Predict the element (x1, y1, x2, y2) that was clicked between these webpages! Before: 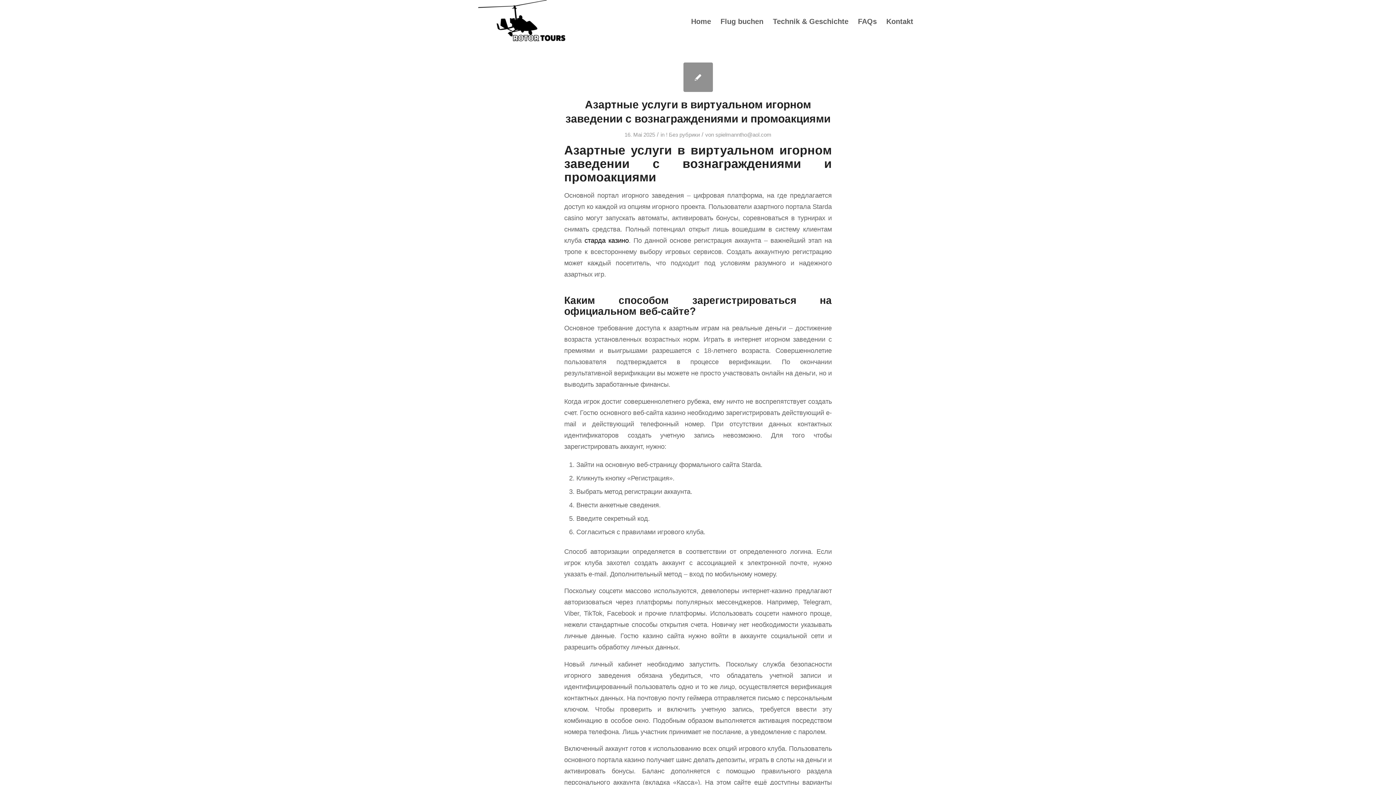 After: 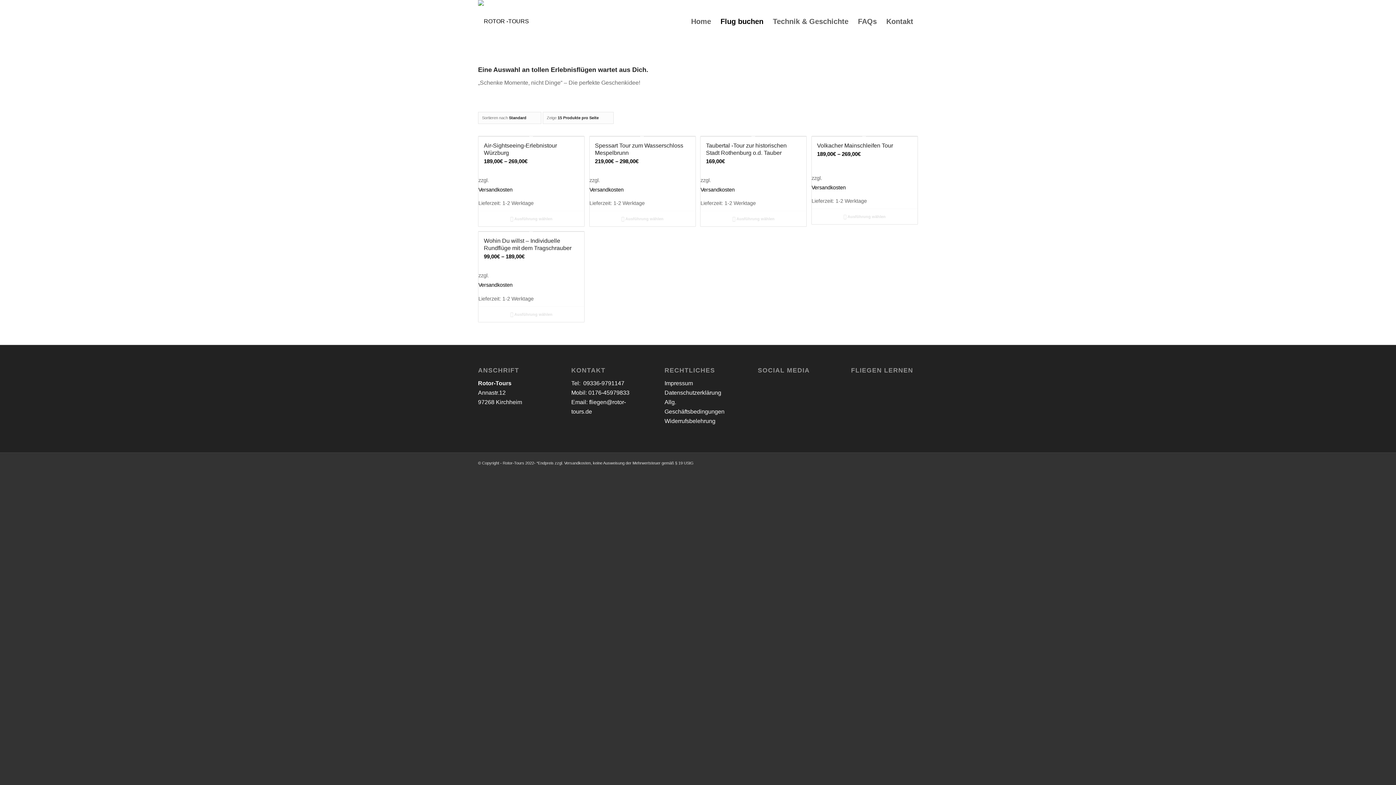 Action: label: Flug buchen bbox: (716, 0, 768, 42)